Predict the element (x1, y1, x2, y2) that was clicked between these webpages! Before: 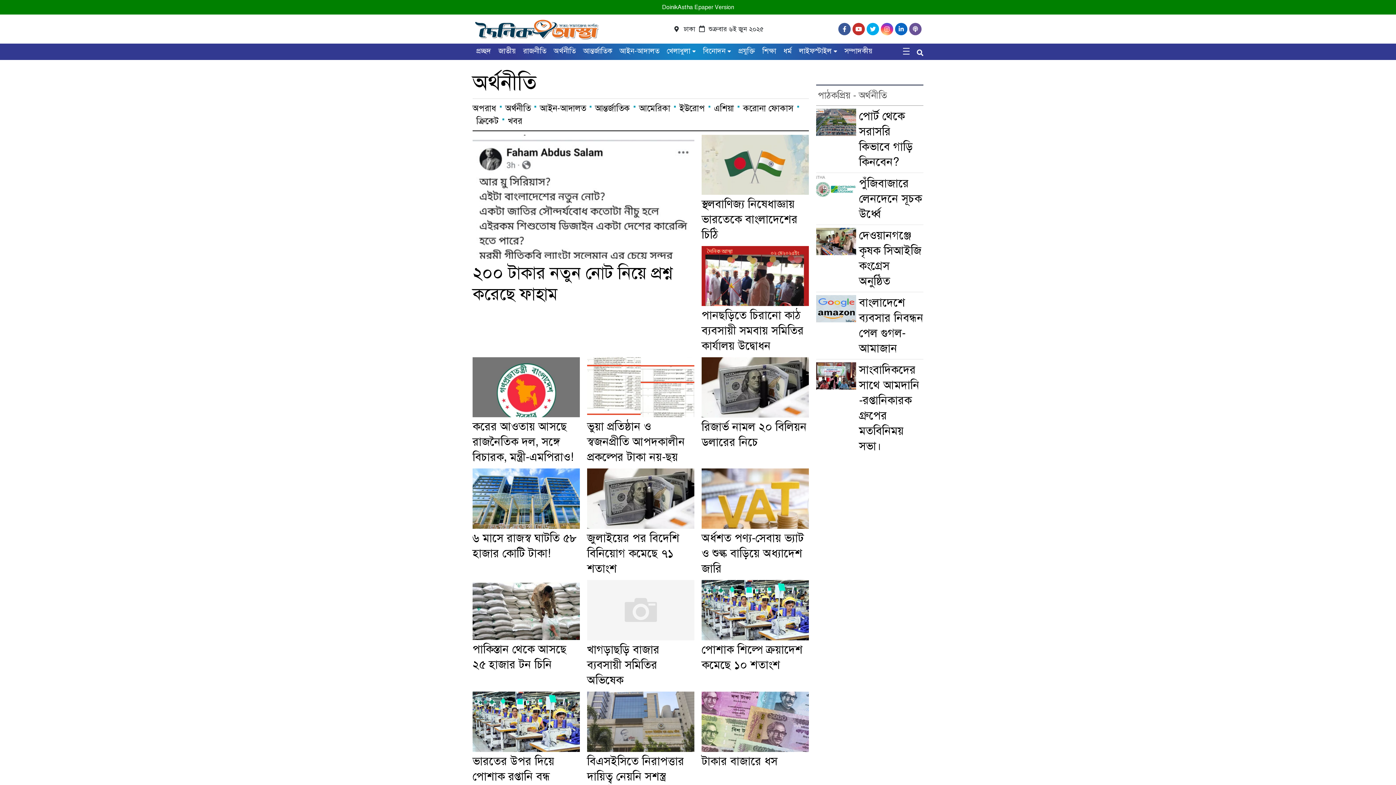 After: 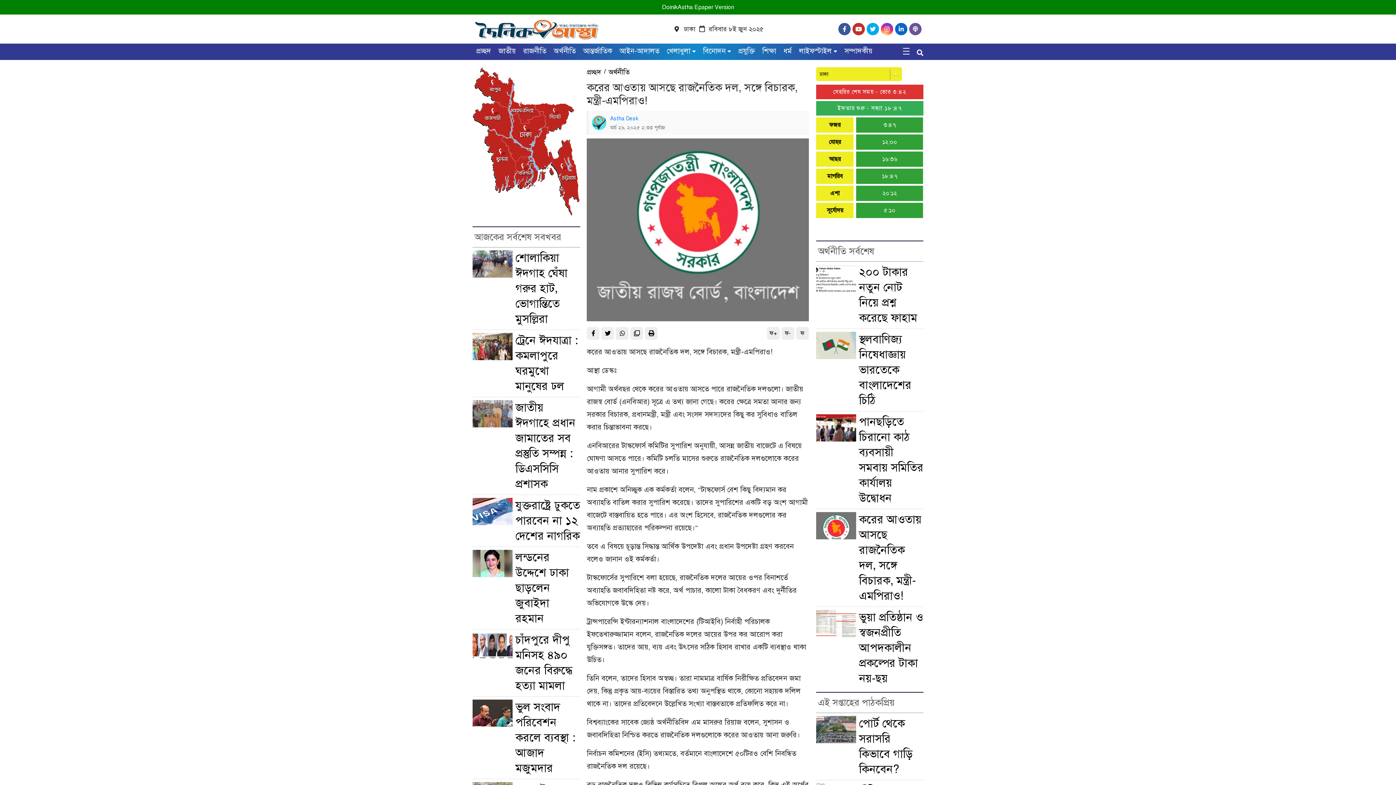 Action: bbox: (472, 419, 579, 465) label: করের আওতায় আসছে রাজনৈতিক দল, সঙ্গে বিচারক, মন্ত্রী-এমপিরাও!